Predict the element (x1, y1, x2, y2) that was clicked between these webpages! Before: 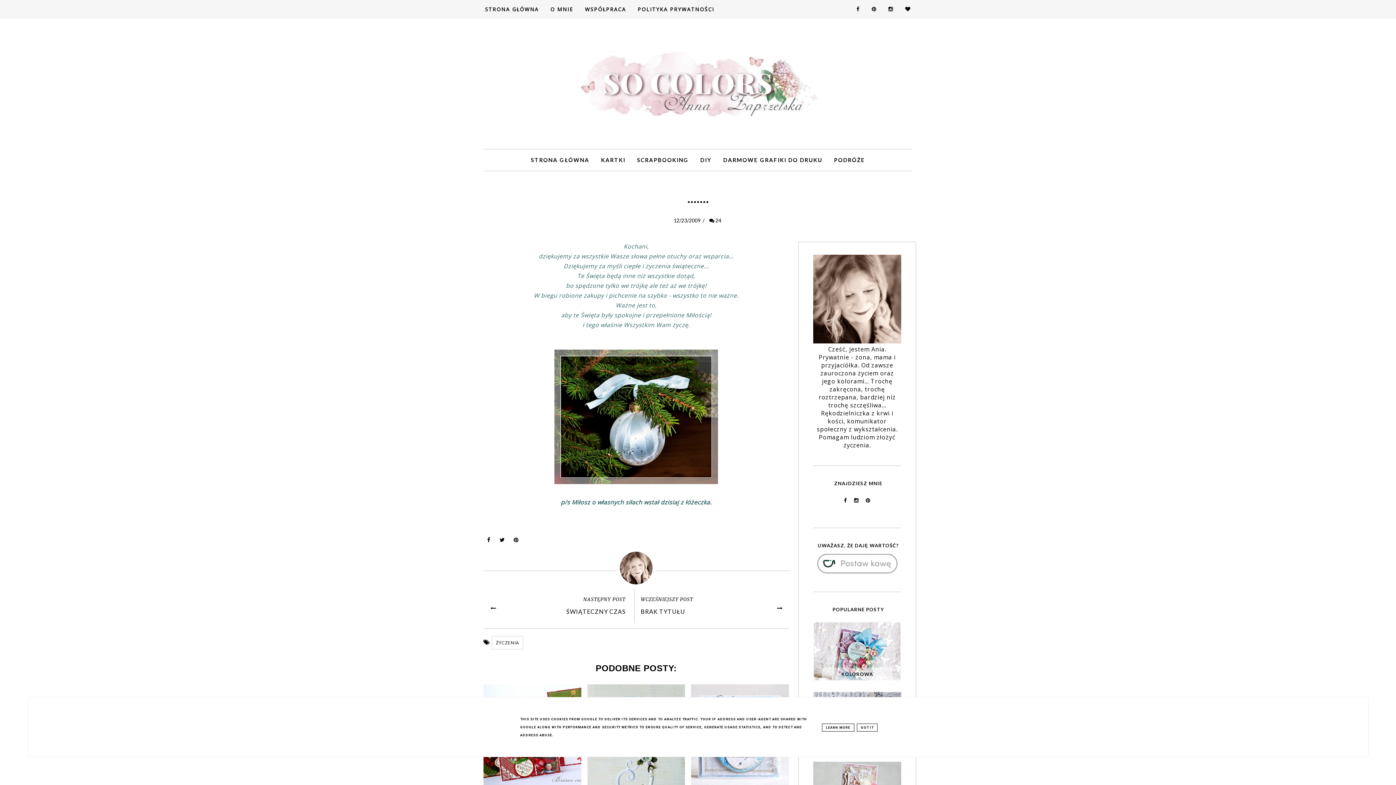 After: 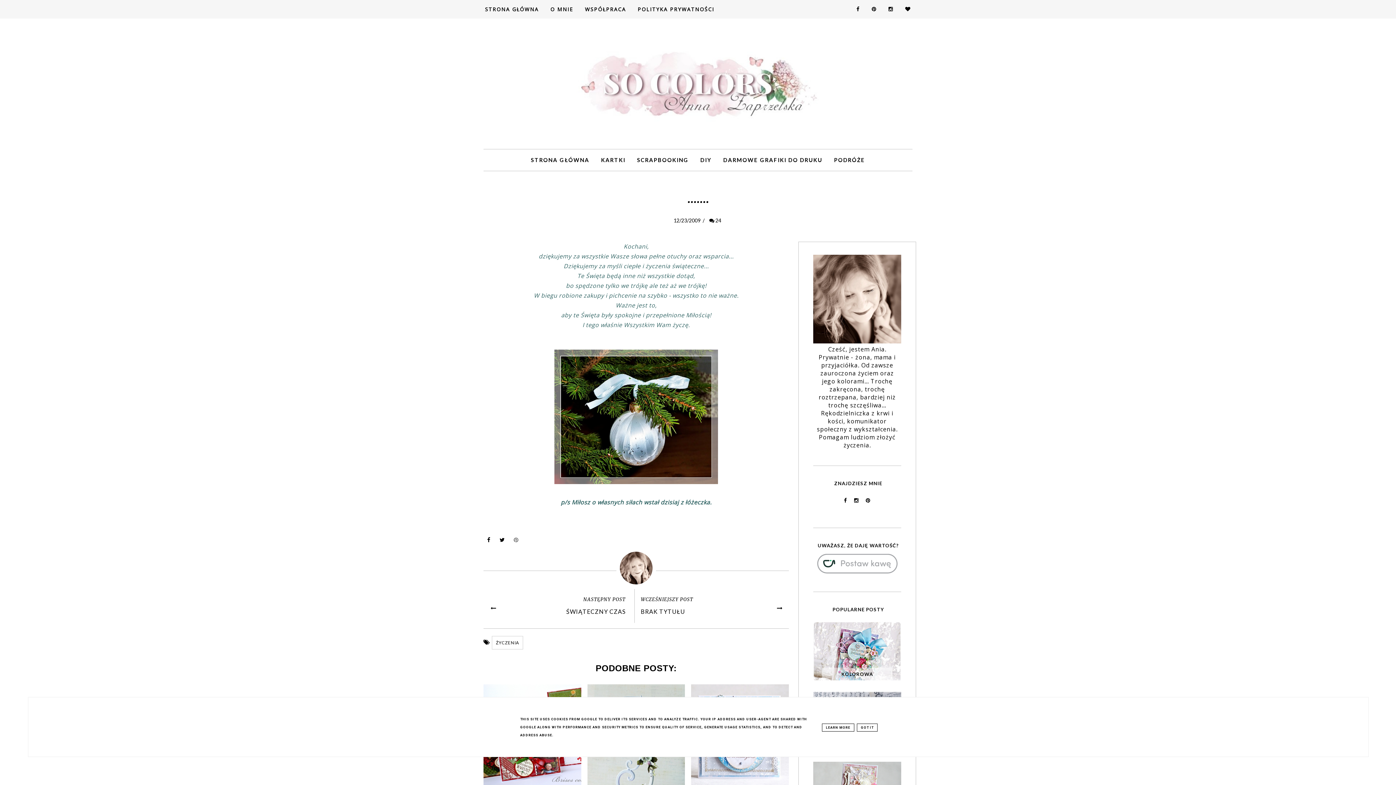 Action: bbox: (510, 536, 522, 547)